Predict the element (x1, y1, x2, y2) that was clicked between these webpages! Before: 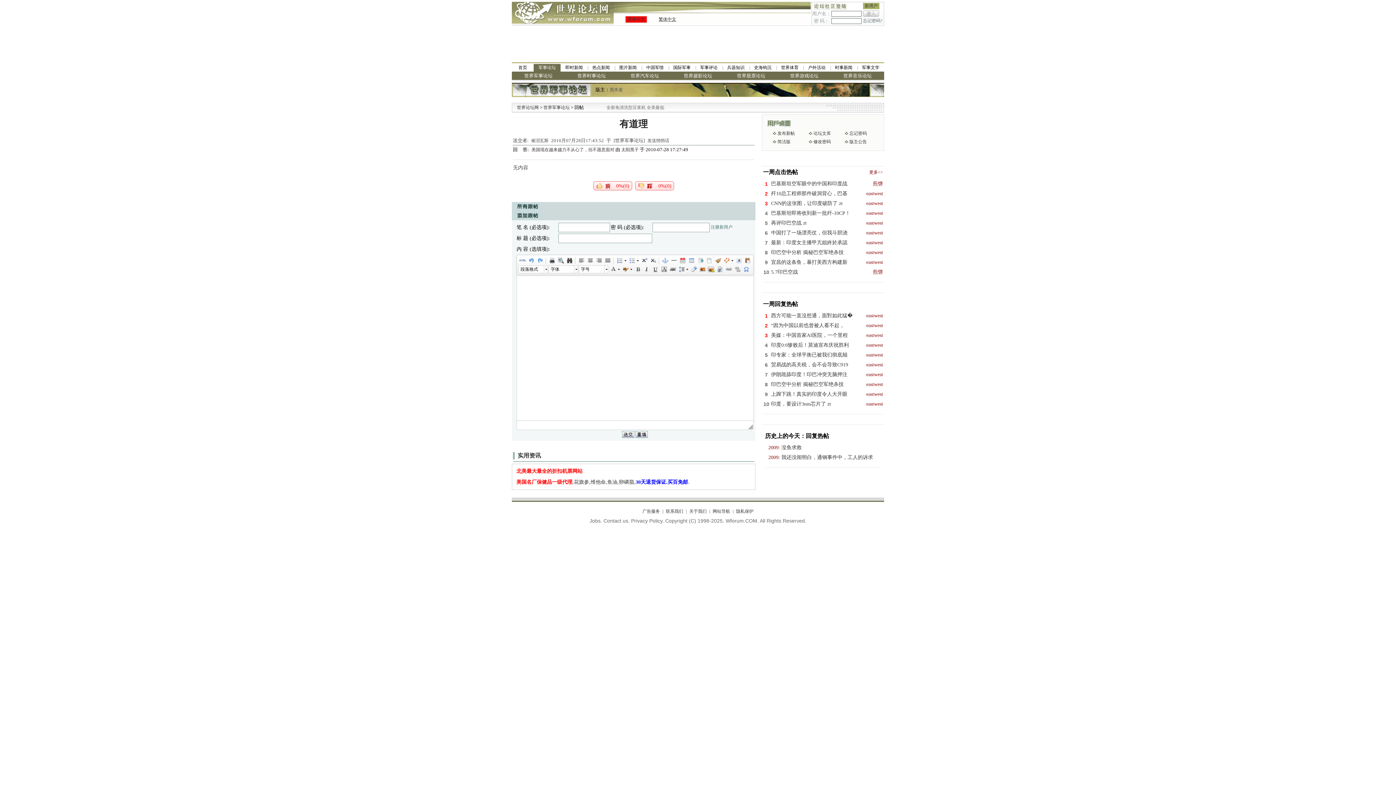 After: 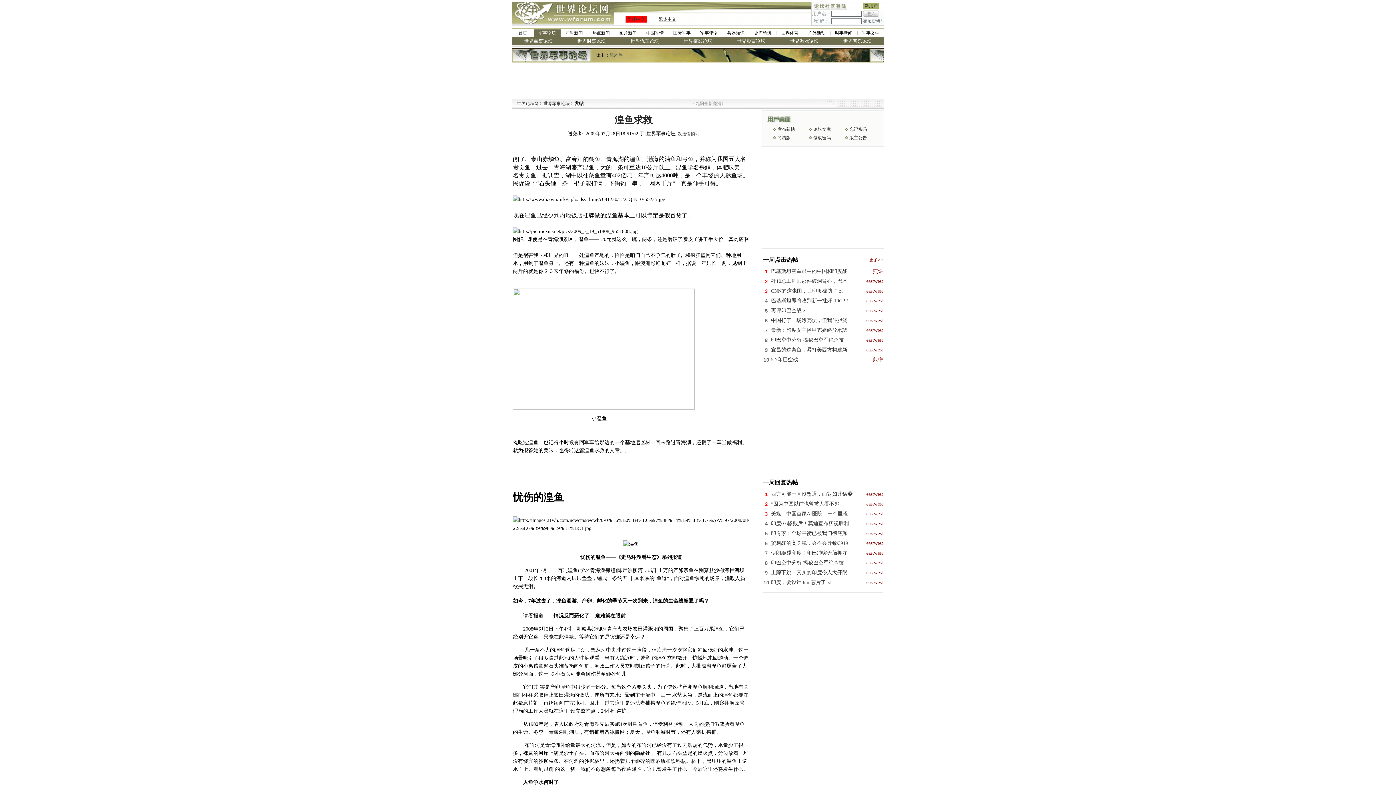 Action: label: 湟鱼求救 bbox: (781, 445, 802, 450)